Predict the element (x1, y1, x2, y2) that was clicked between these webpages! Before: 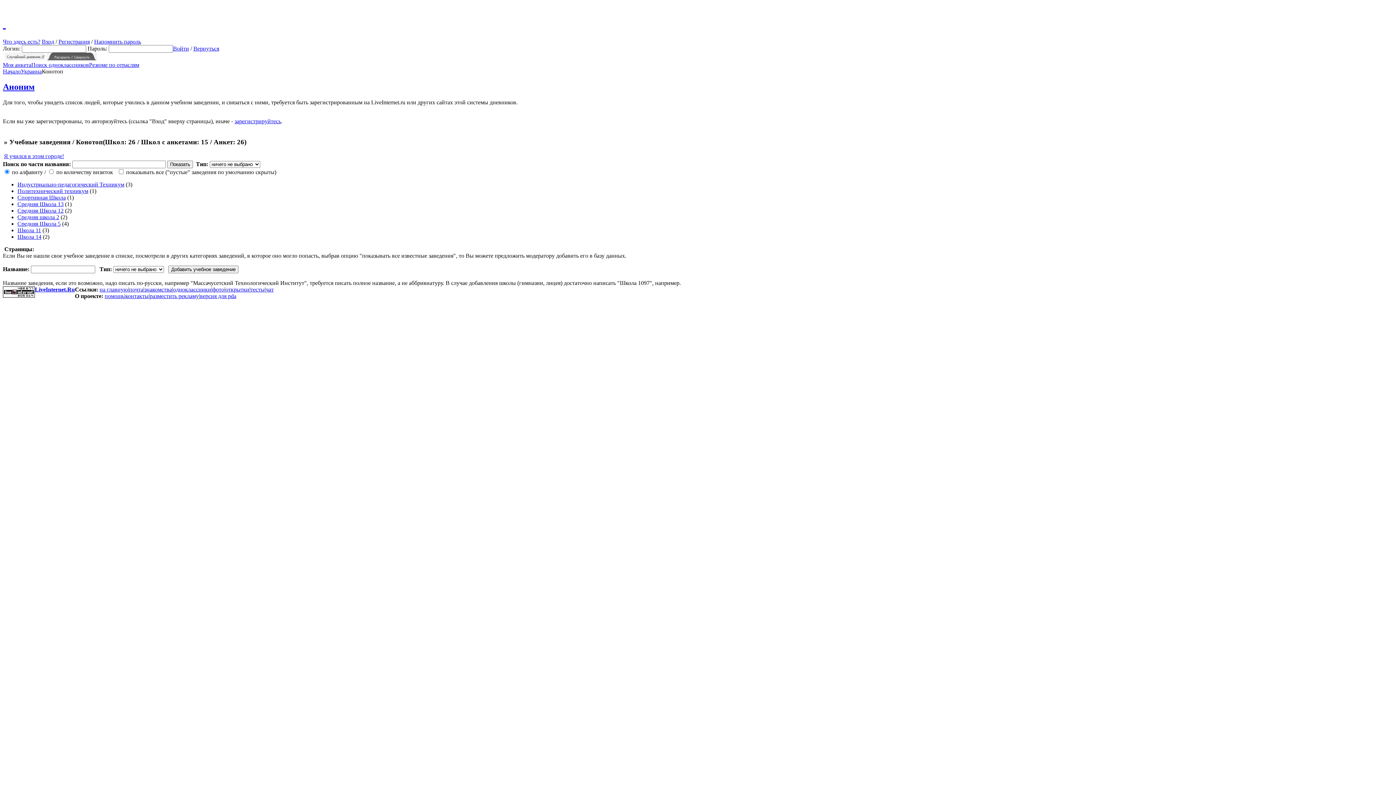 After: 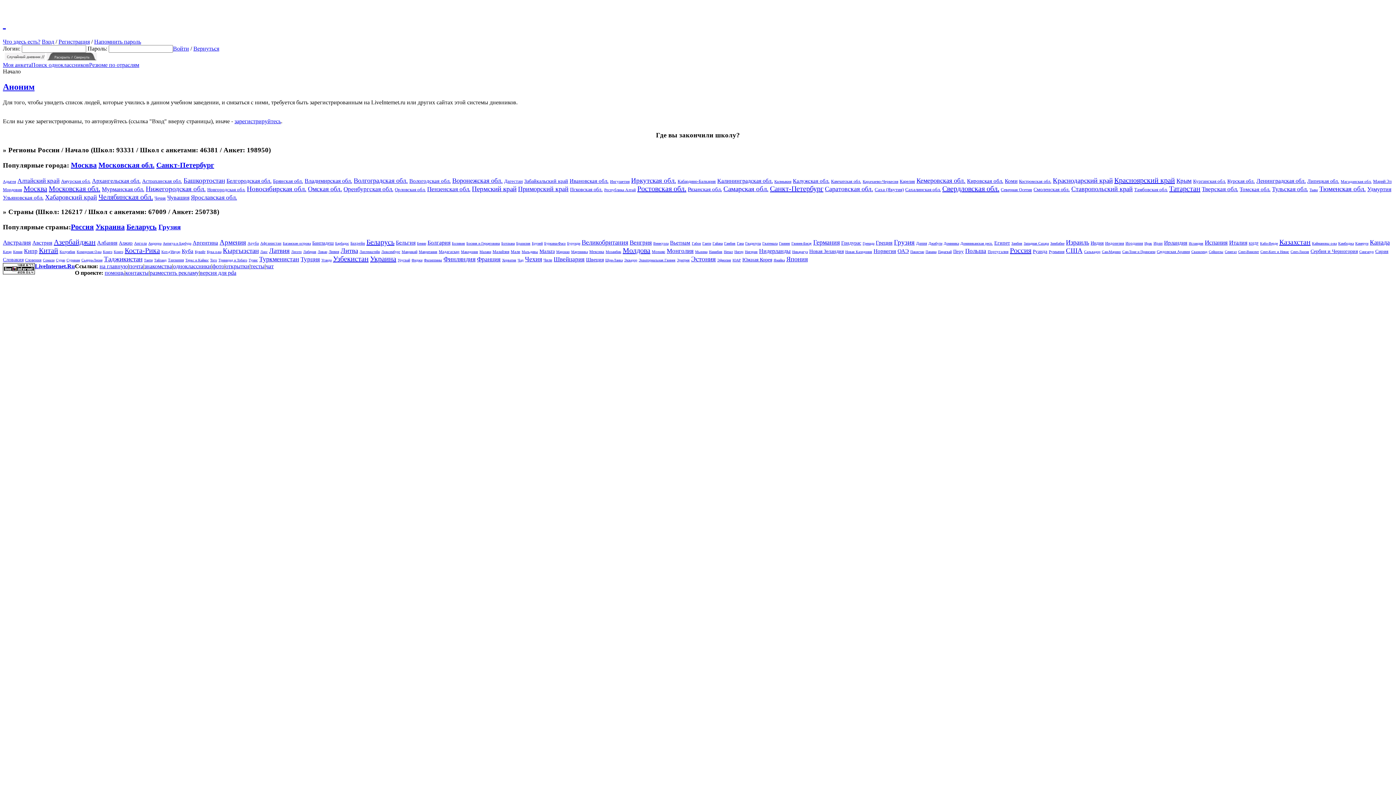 Action: bbox: (173, 286, 211, 292) label: одноклассники